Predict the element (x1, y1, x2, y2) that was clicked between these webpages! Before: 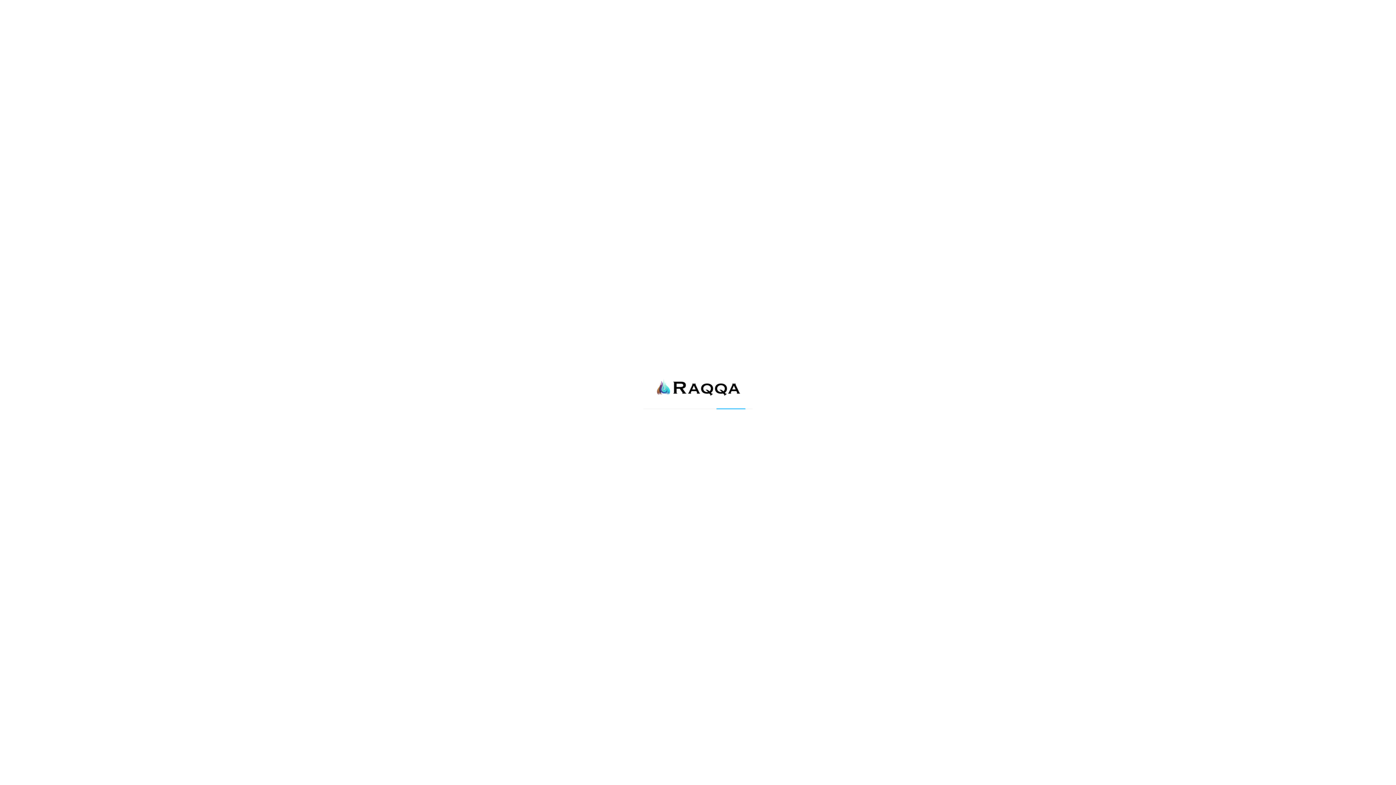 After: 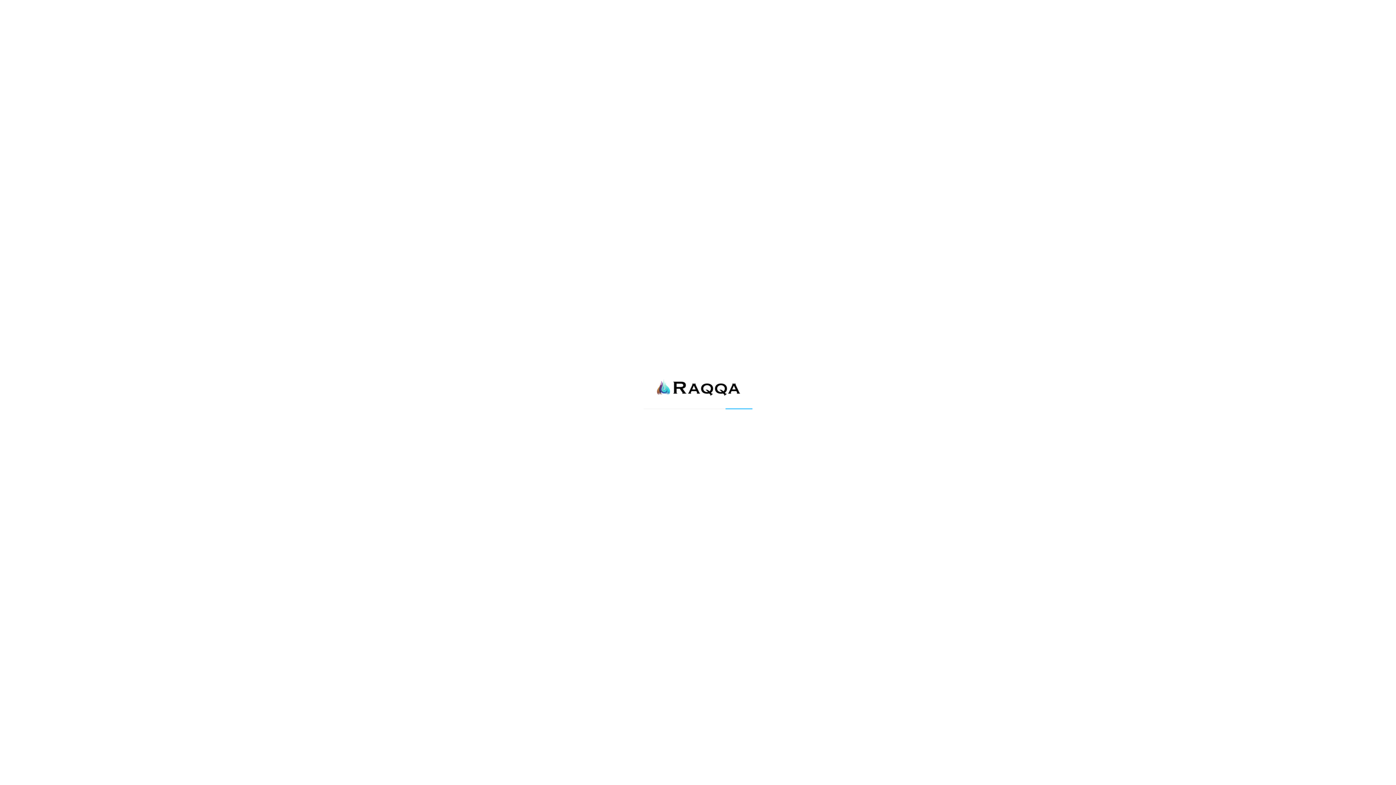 Action: bbox: (655, 389, 741, 400)